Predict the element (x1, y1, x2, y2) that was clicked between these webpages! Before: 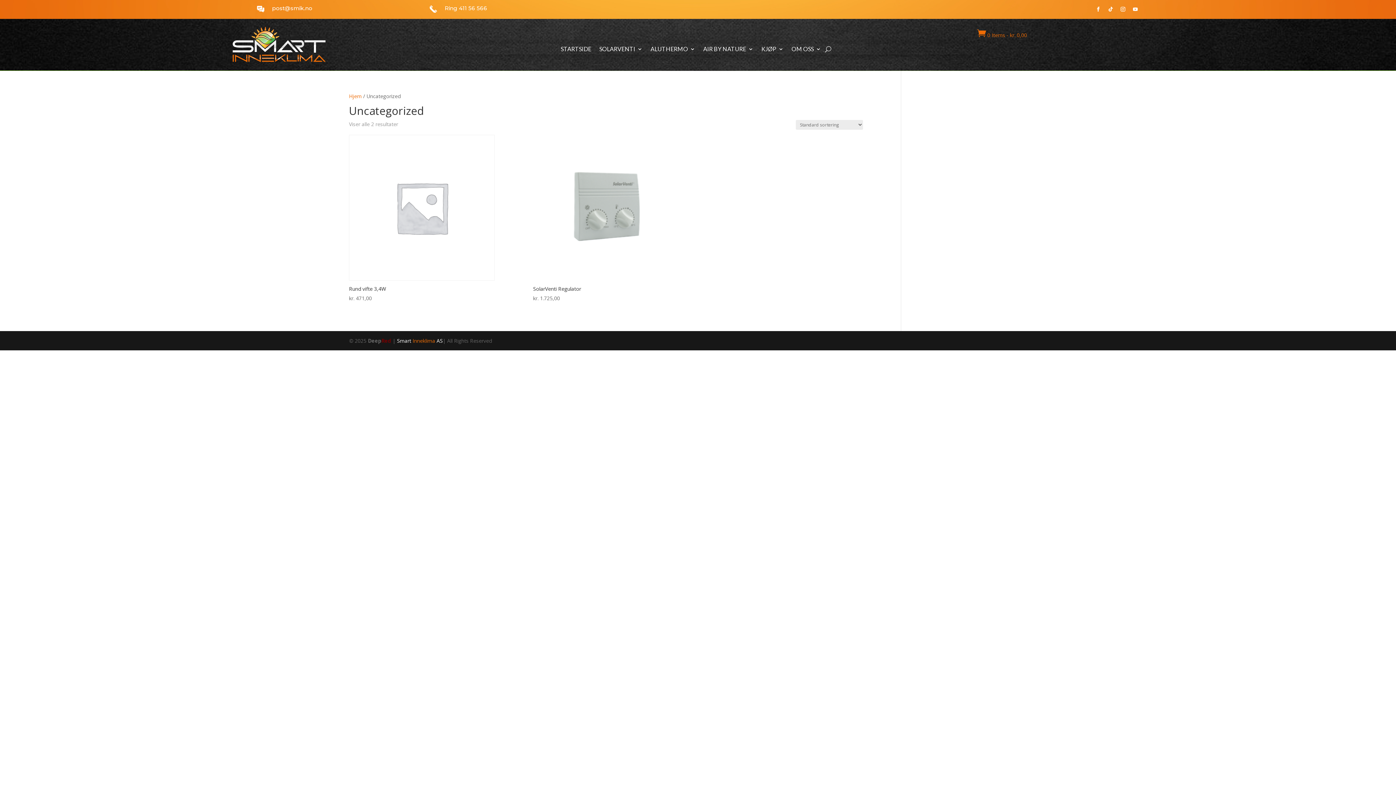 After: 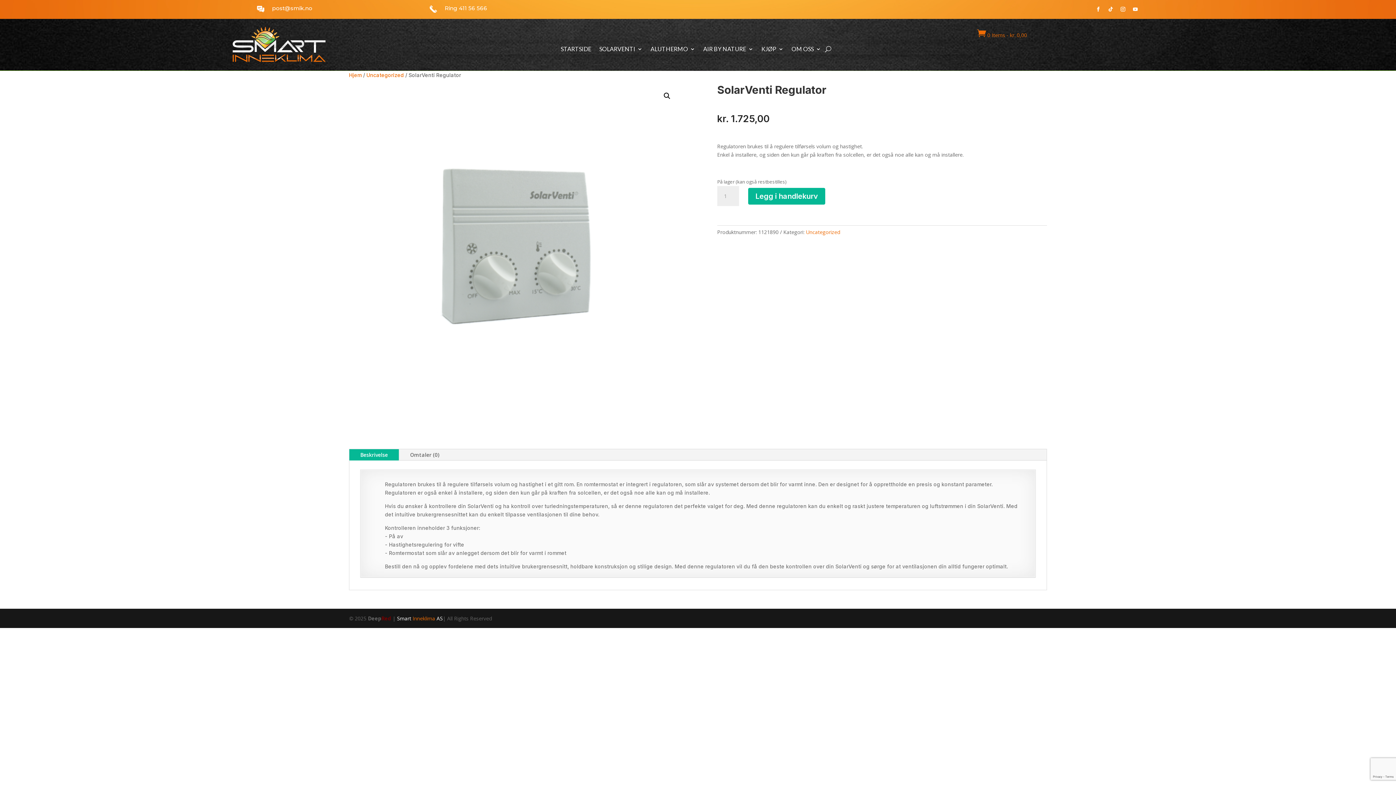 Action: label: SolarVenti Regulator
kr1.725,00 bbox: (533, 134, 678, 302)